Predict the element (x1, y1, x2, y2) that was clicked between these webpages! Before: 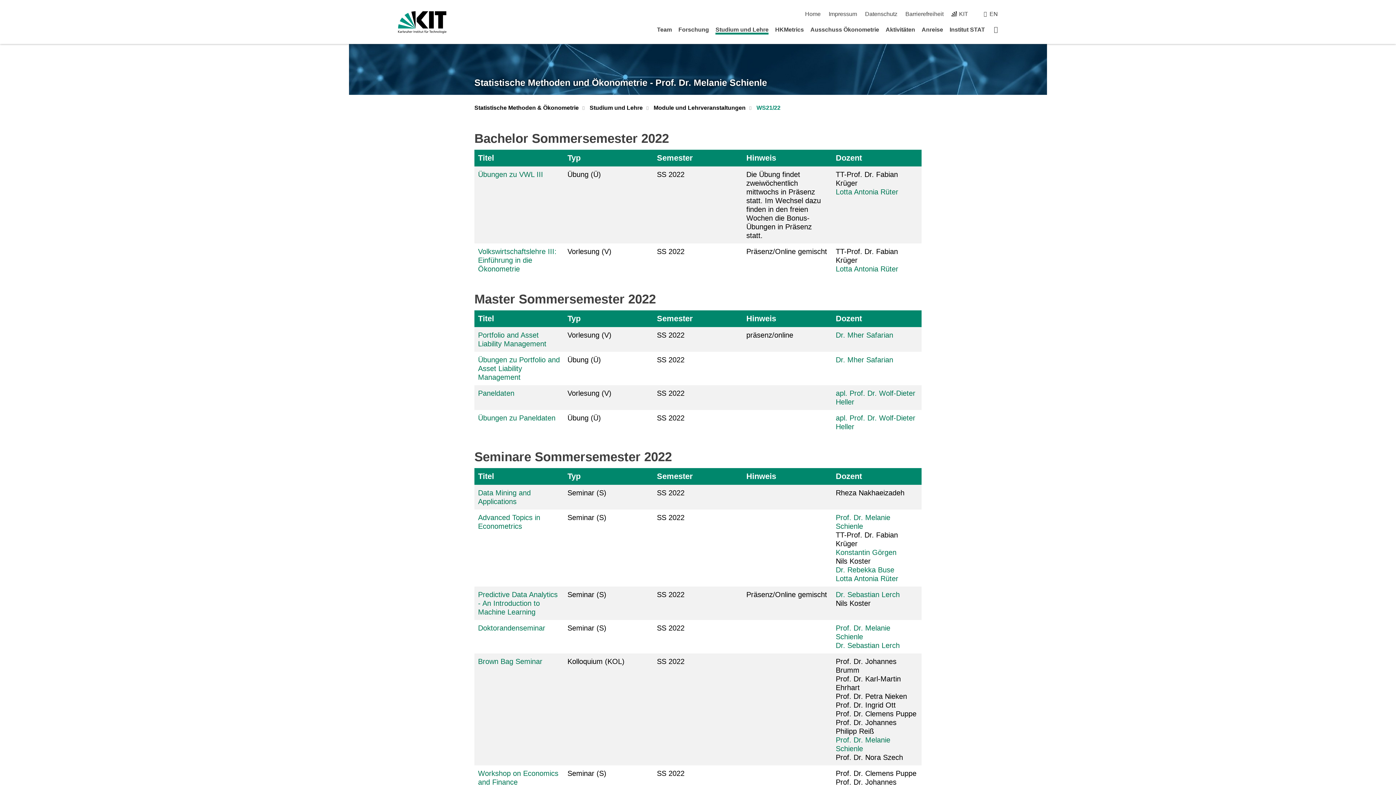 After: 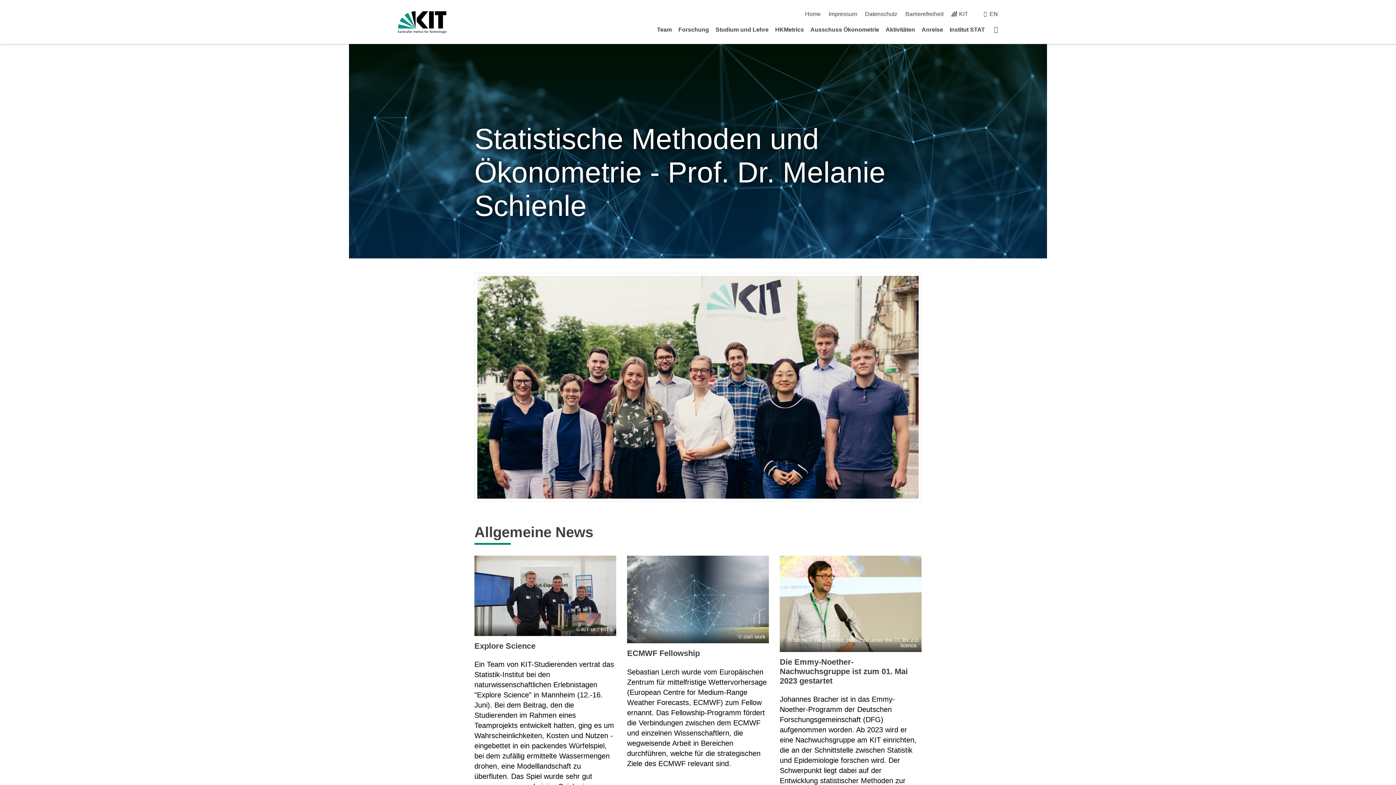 Action: bbox: (474, 104, 578, 112) label: Statistische Methoden & Ökonometrie